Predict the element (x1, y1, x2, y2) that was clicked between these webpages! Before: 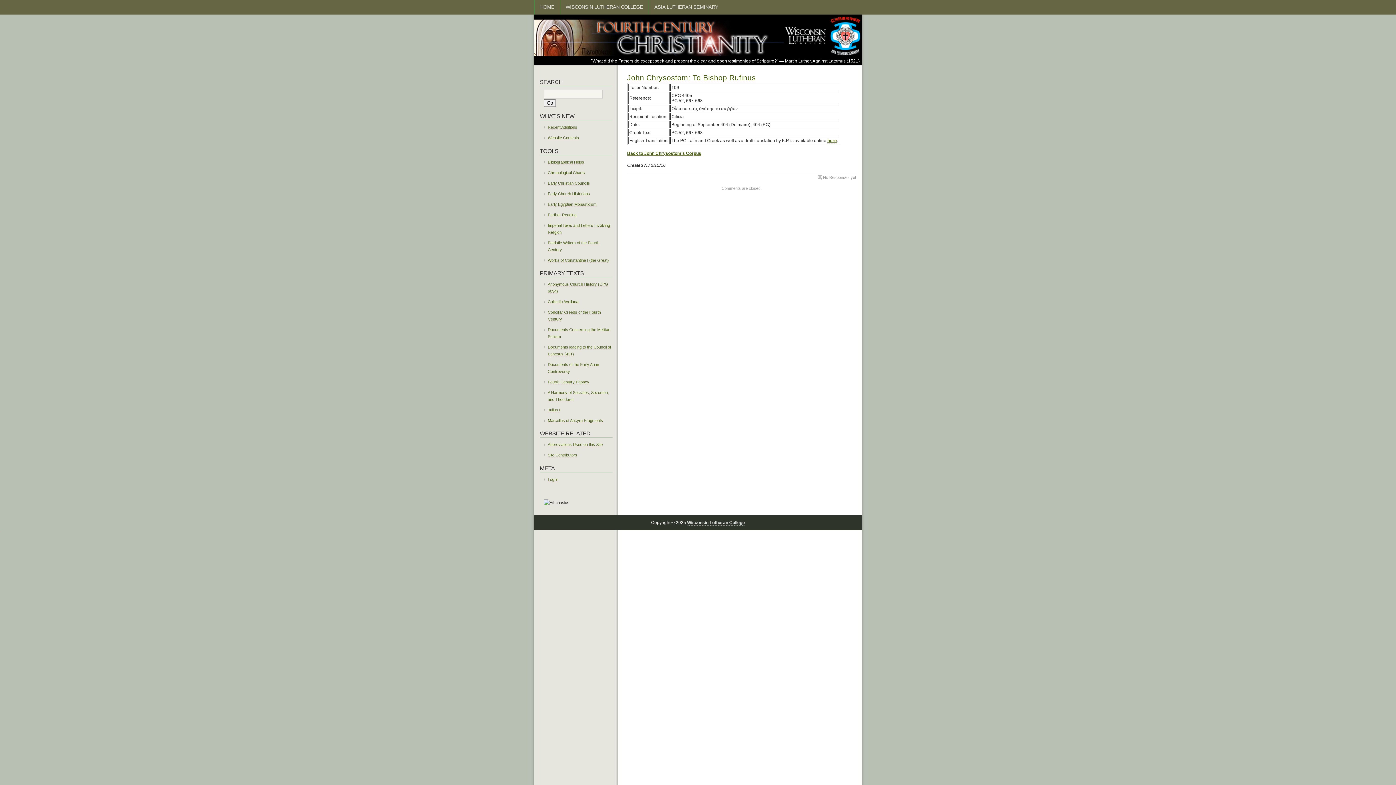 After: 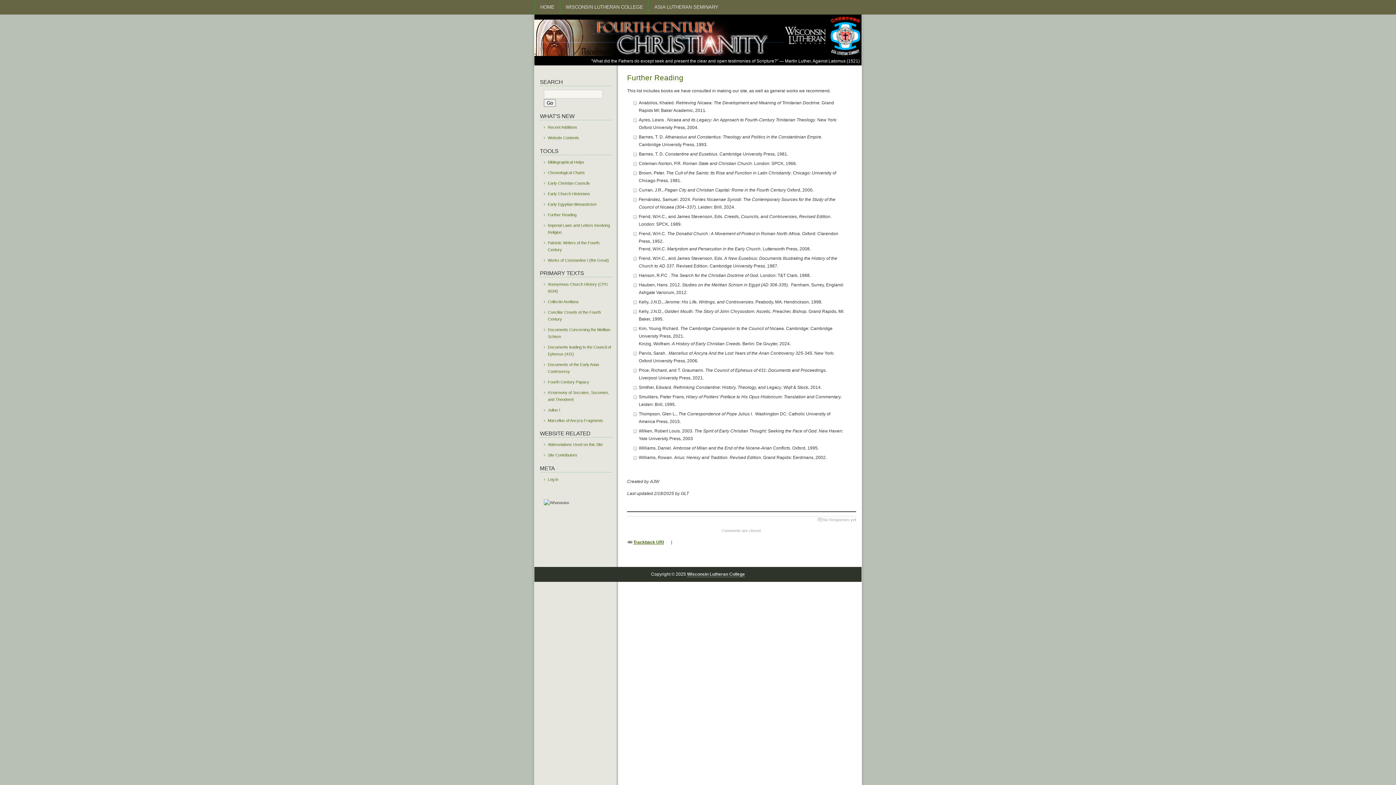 Action: label: Further Reading bbox: (547, 212, 576, 217)